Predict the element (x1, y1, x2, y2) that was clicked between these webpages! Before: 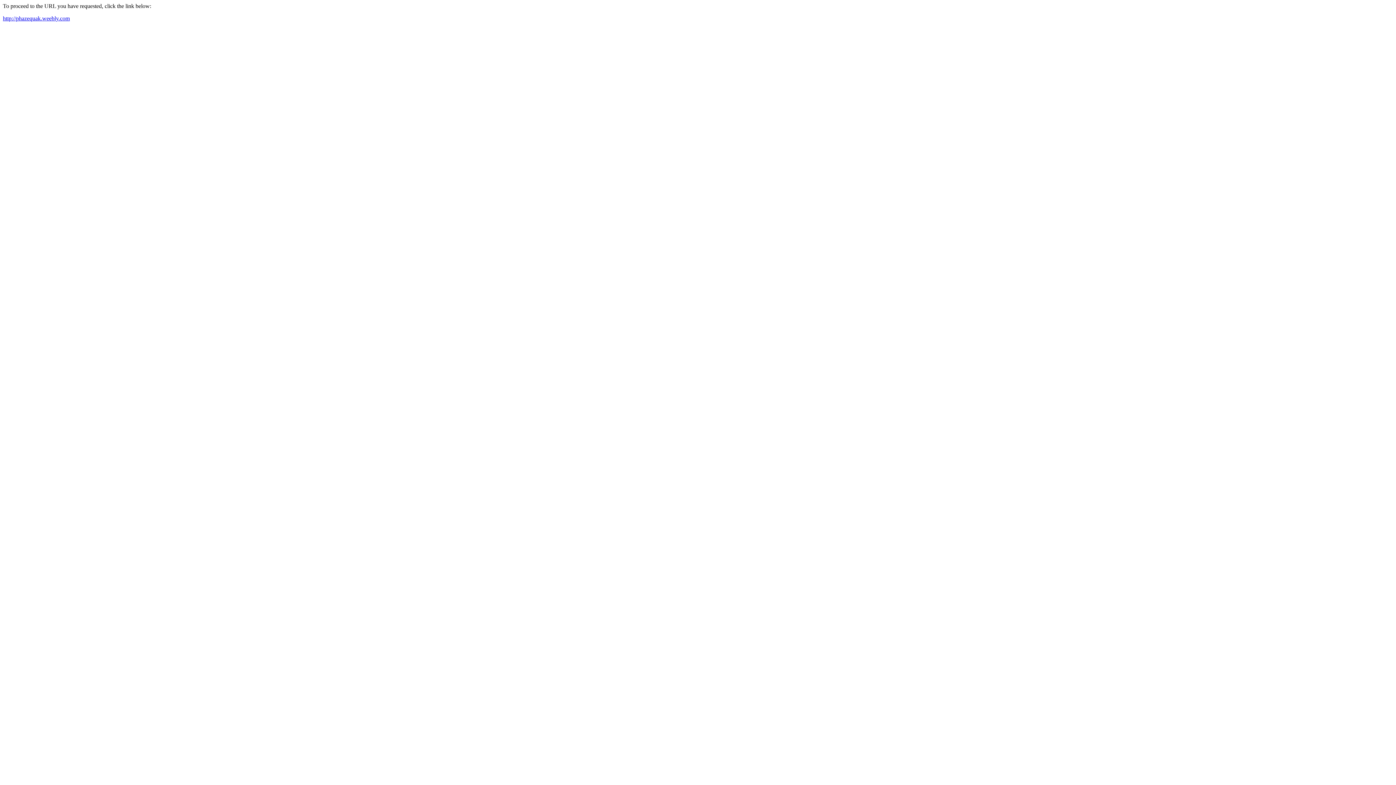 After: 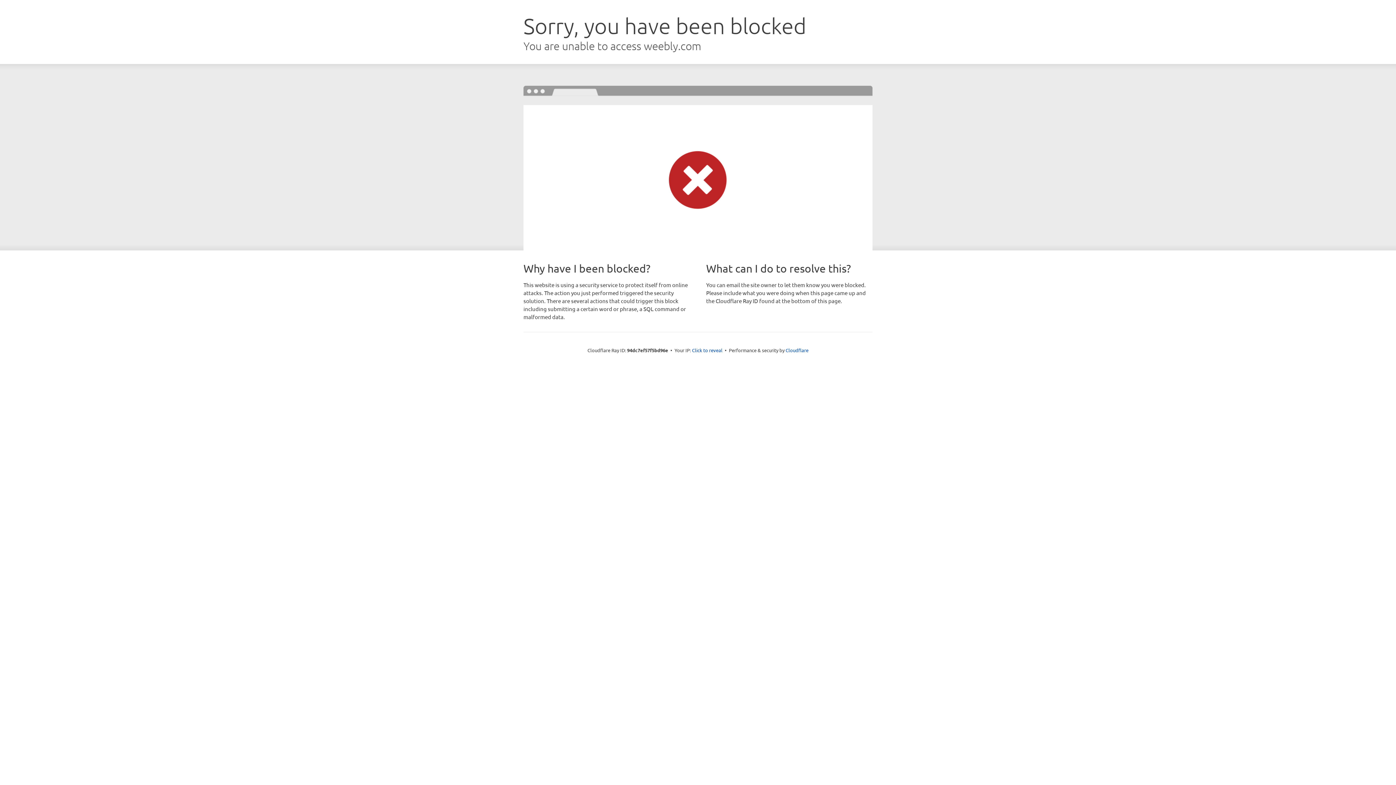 Action: bbox: (2, 15, 69, 21) label: http://phazequak.weebly.com